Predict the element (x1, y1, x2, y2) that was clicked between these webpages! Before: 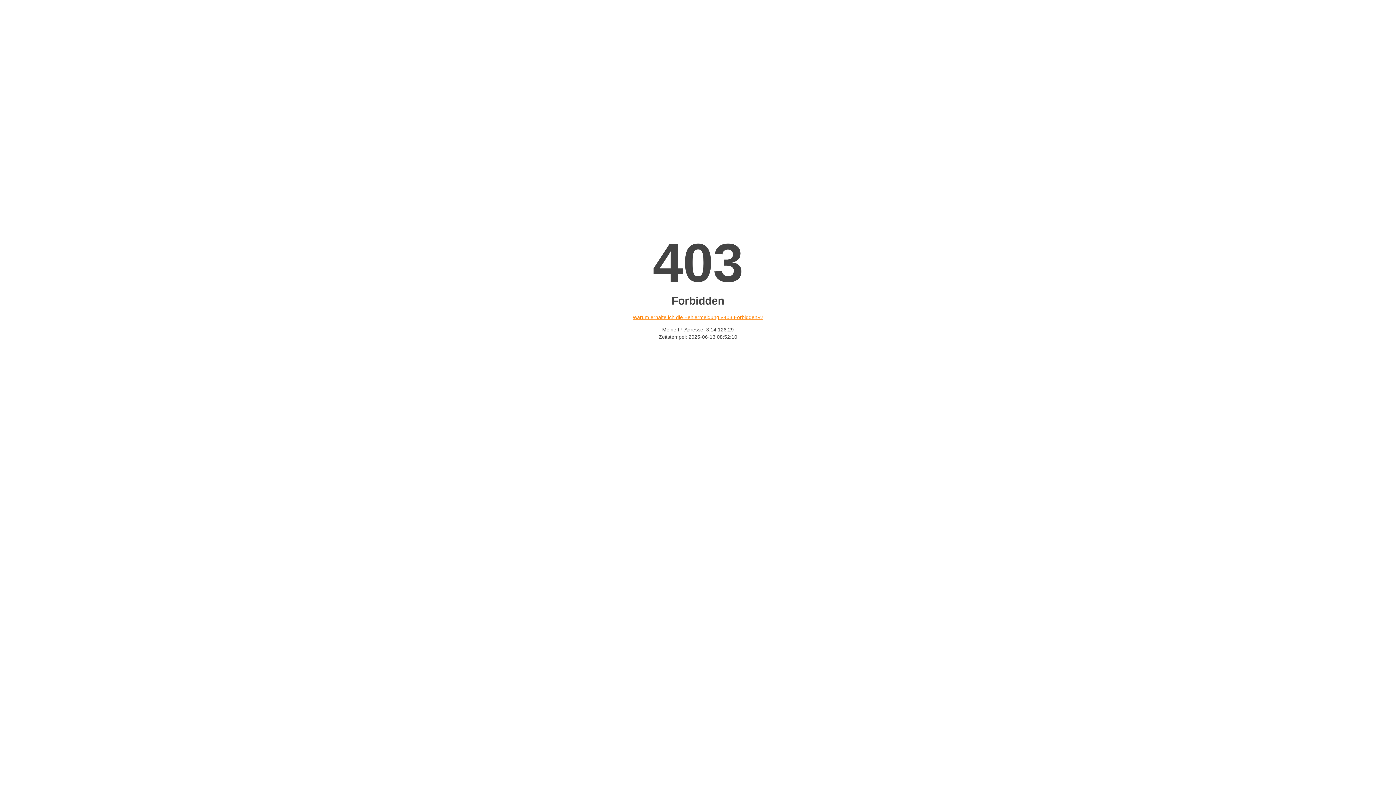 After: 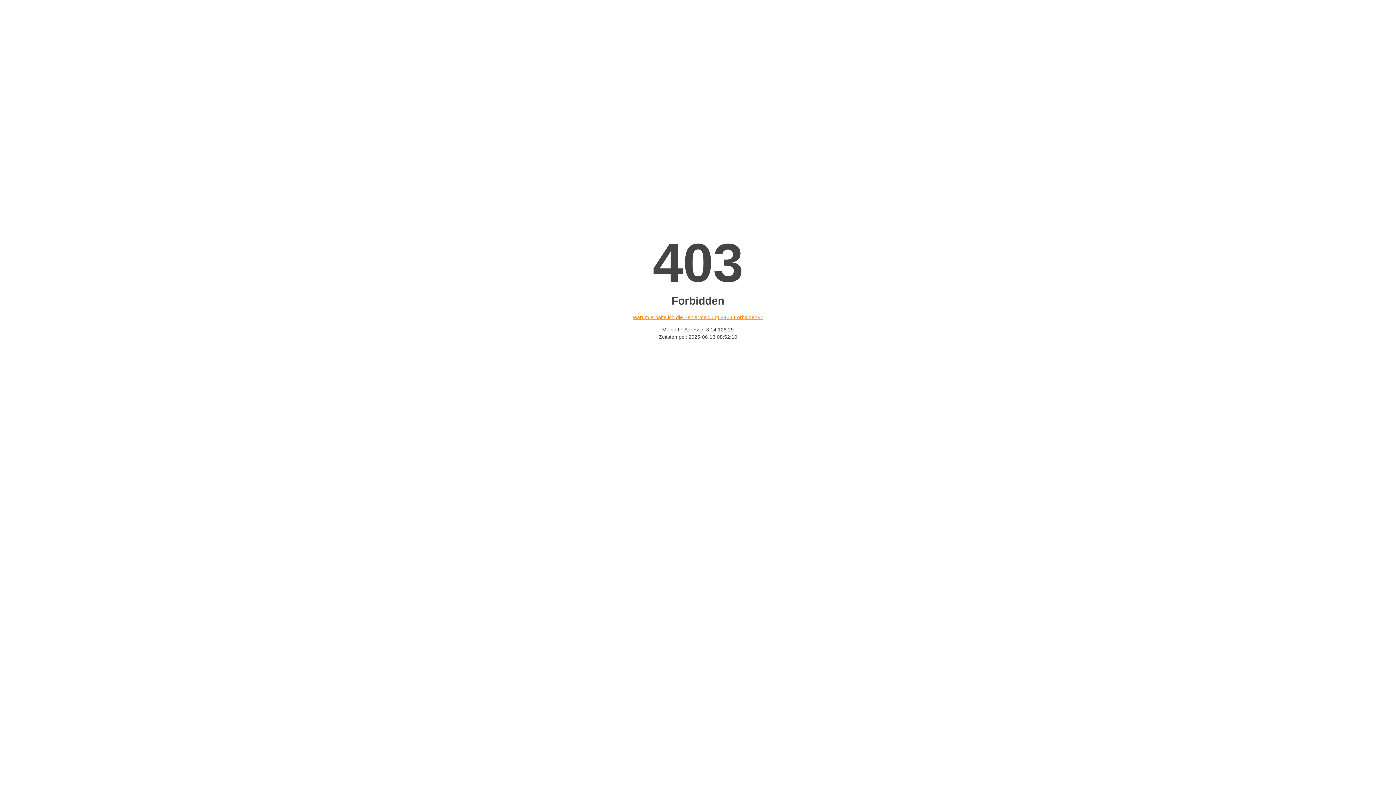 Action: label: Warum erhalte ich die Fehlermeldung «403 Forbidden»? bbox: (632, 314, 763, 320)